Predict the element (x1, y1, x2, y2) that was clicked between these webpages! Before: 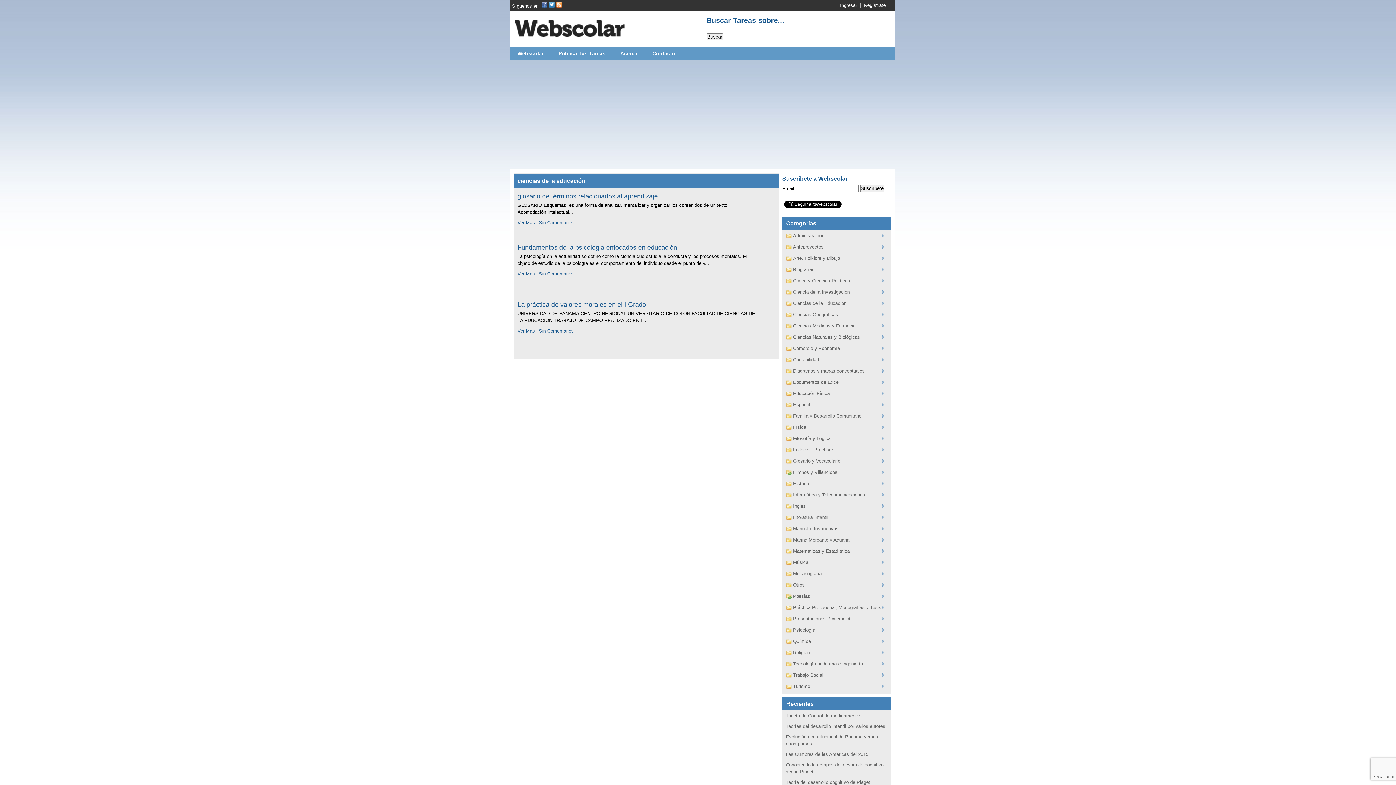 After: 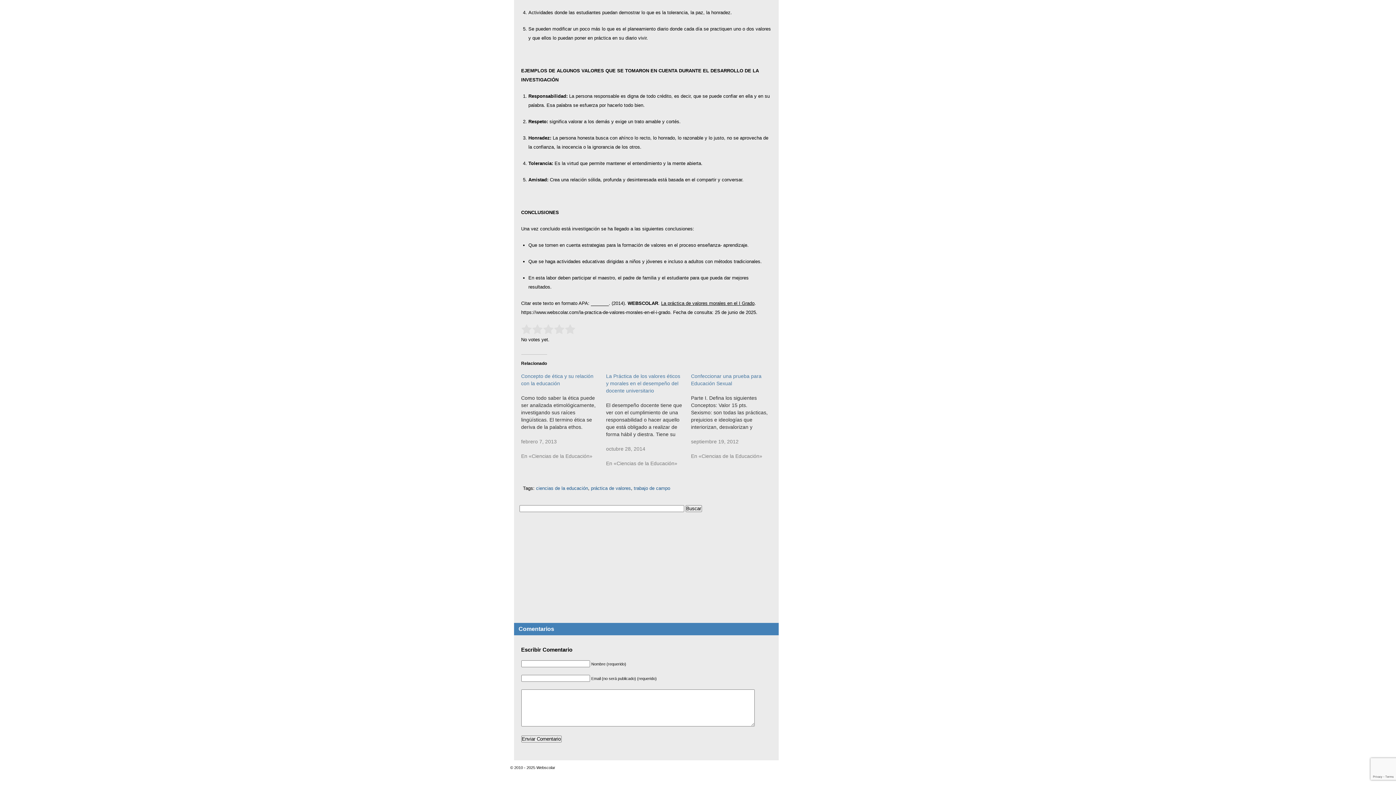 Action: label: Sin Comentarios bbox: (539, 328, 574, 333)